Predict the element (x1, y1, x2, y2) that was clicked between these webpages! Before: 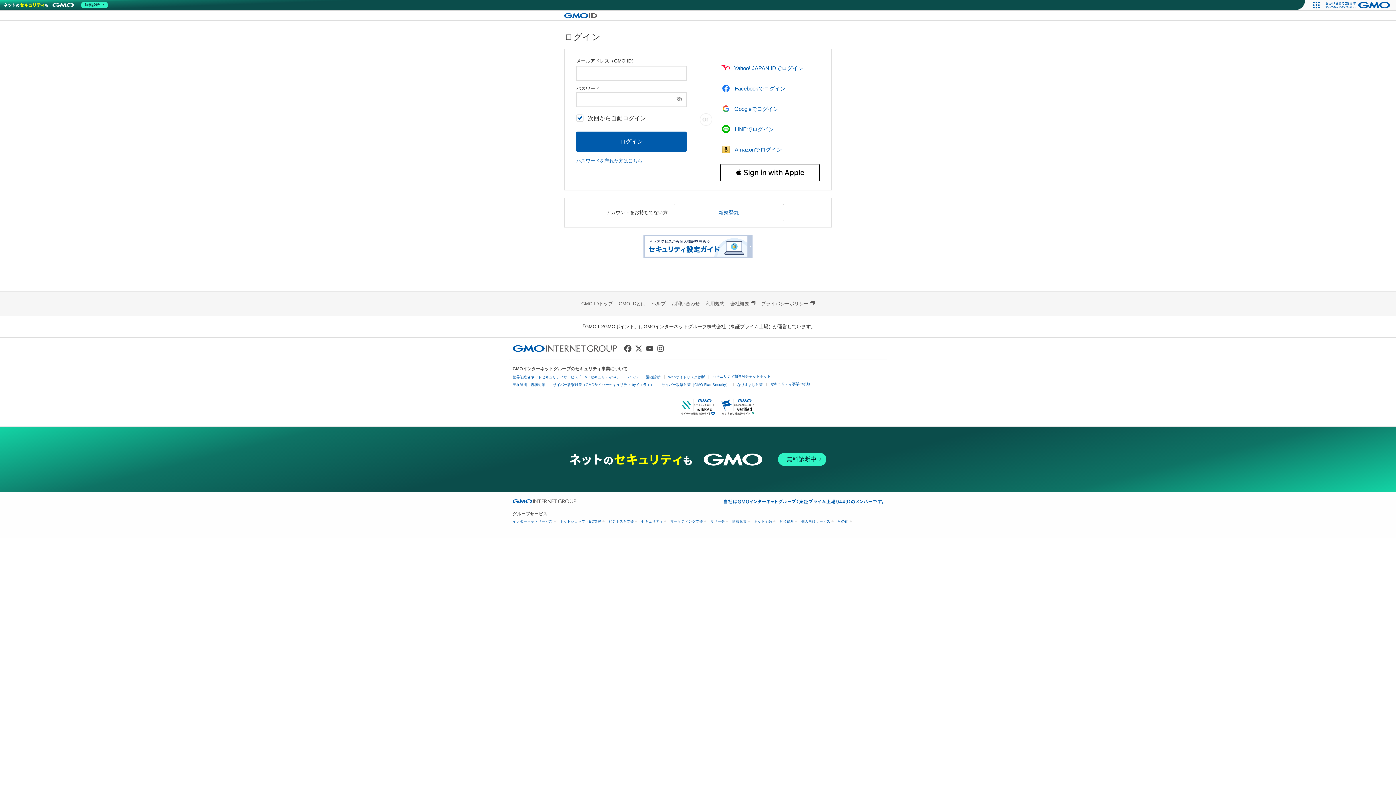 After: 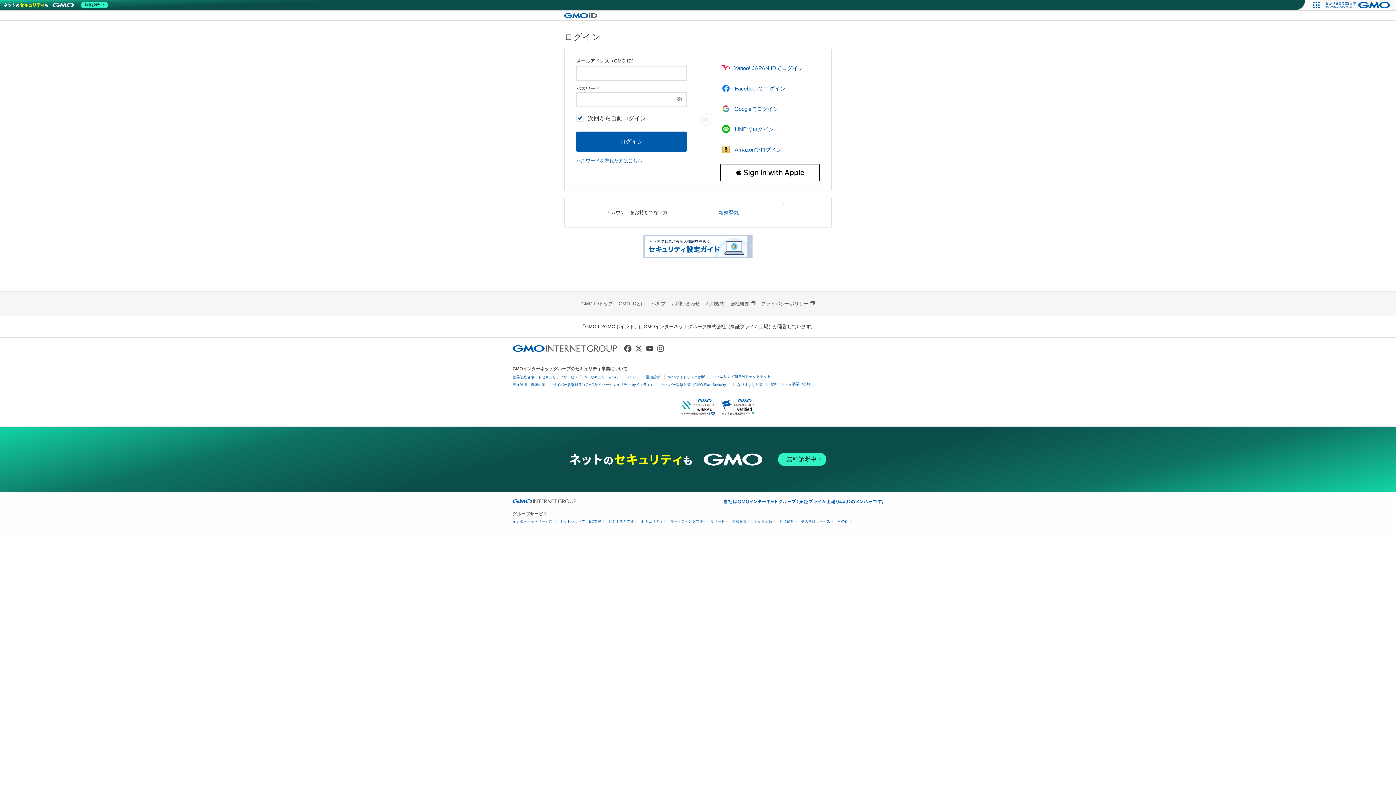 Action: bbox: (720, 403, 756, 409)